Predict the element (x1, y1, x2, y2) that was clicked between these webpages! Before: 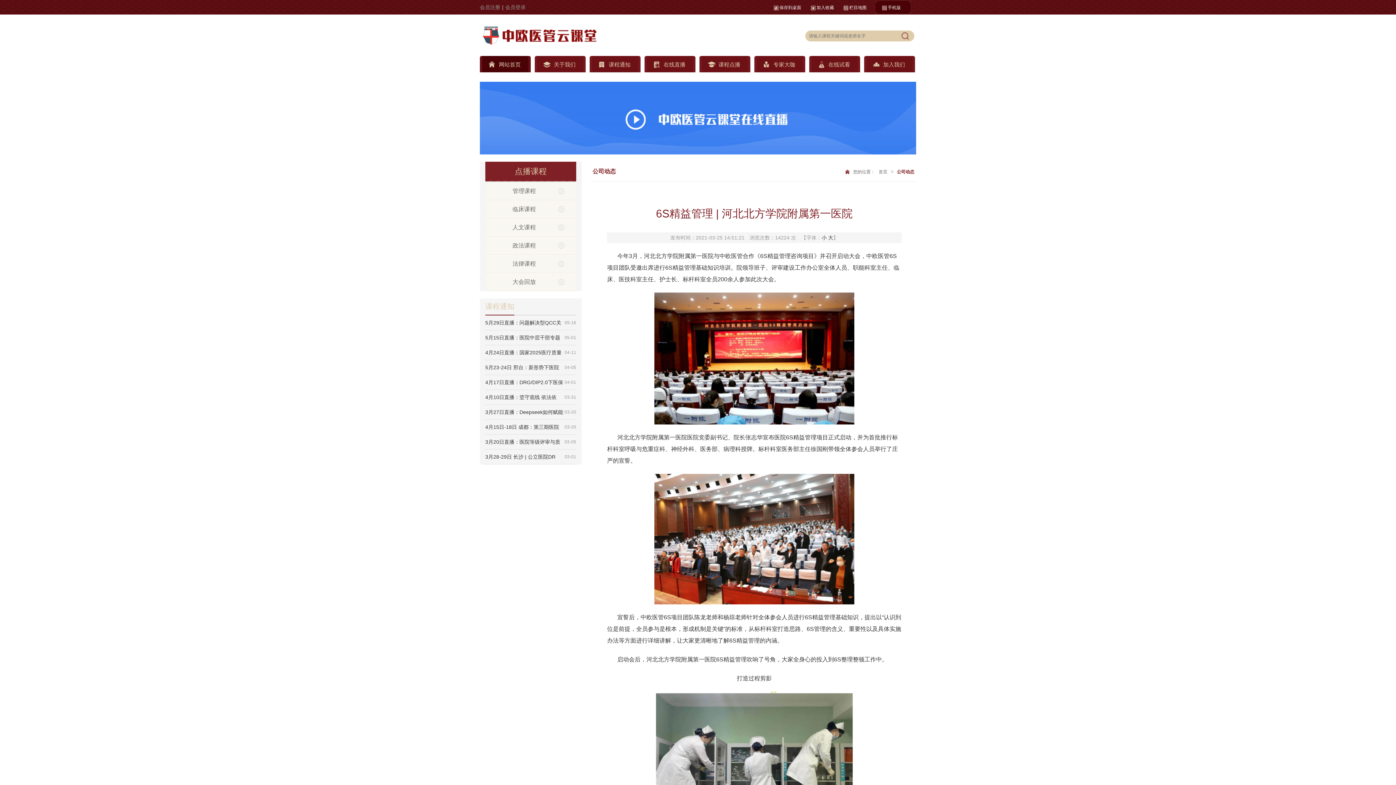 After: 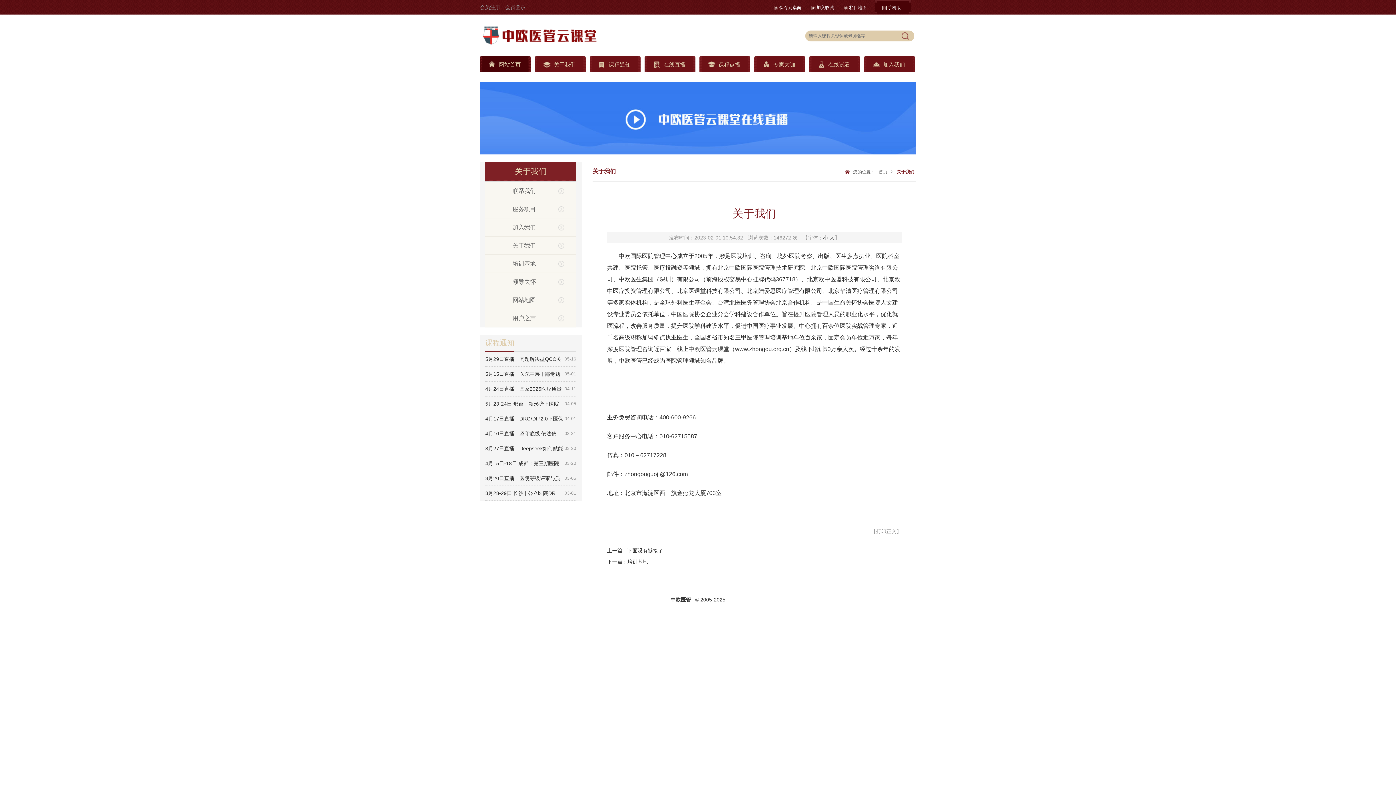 Action: bbox: (534, 56, 585, 73) label: 关于我们